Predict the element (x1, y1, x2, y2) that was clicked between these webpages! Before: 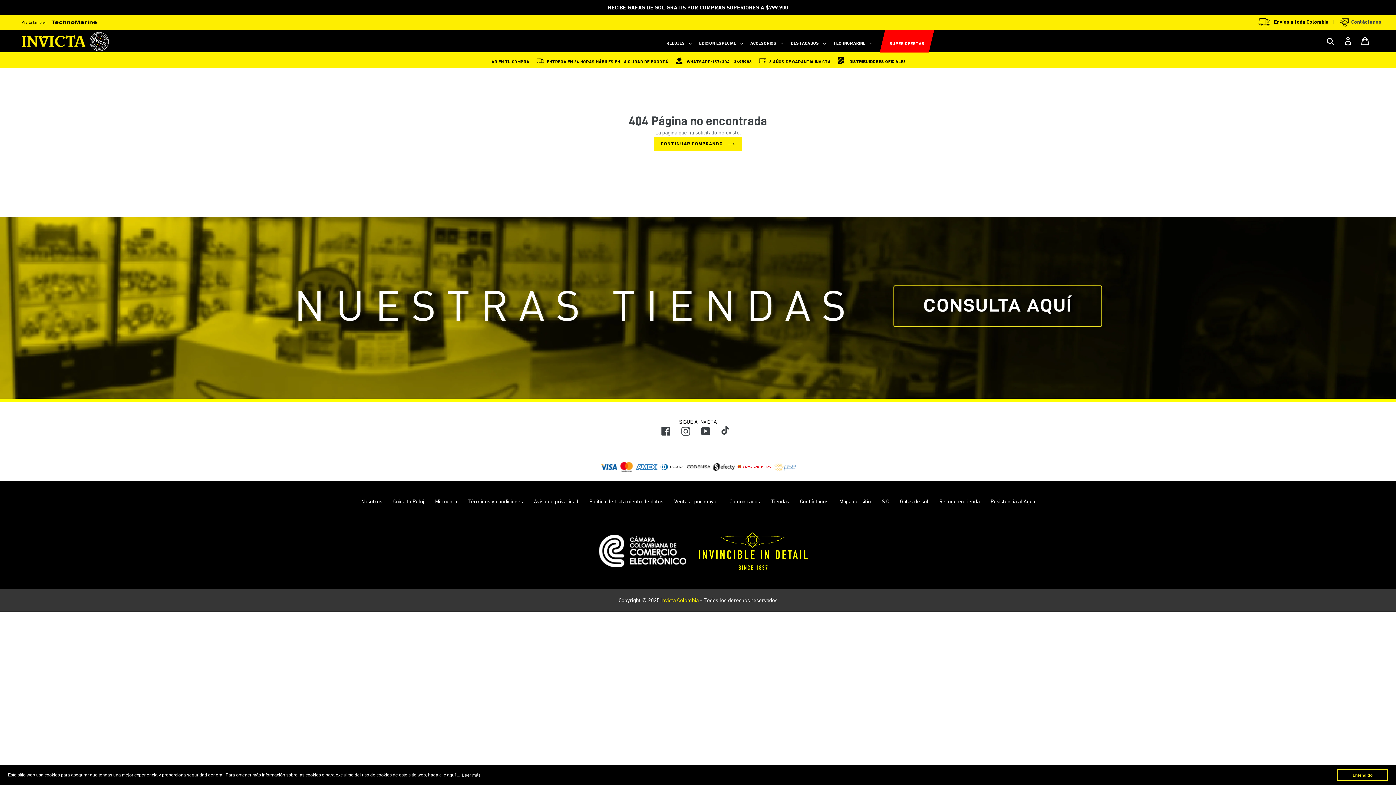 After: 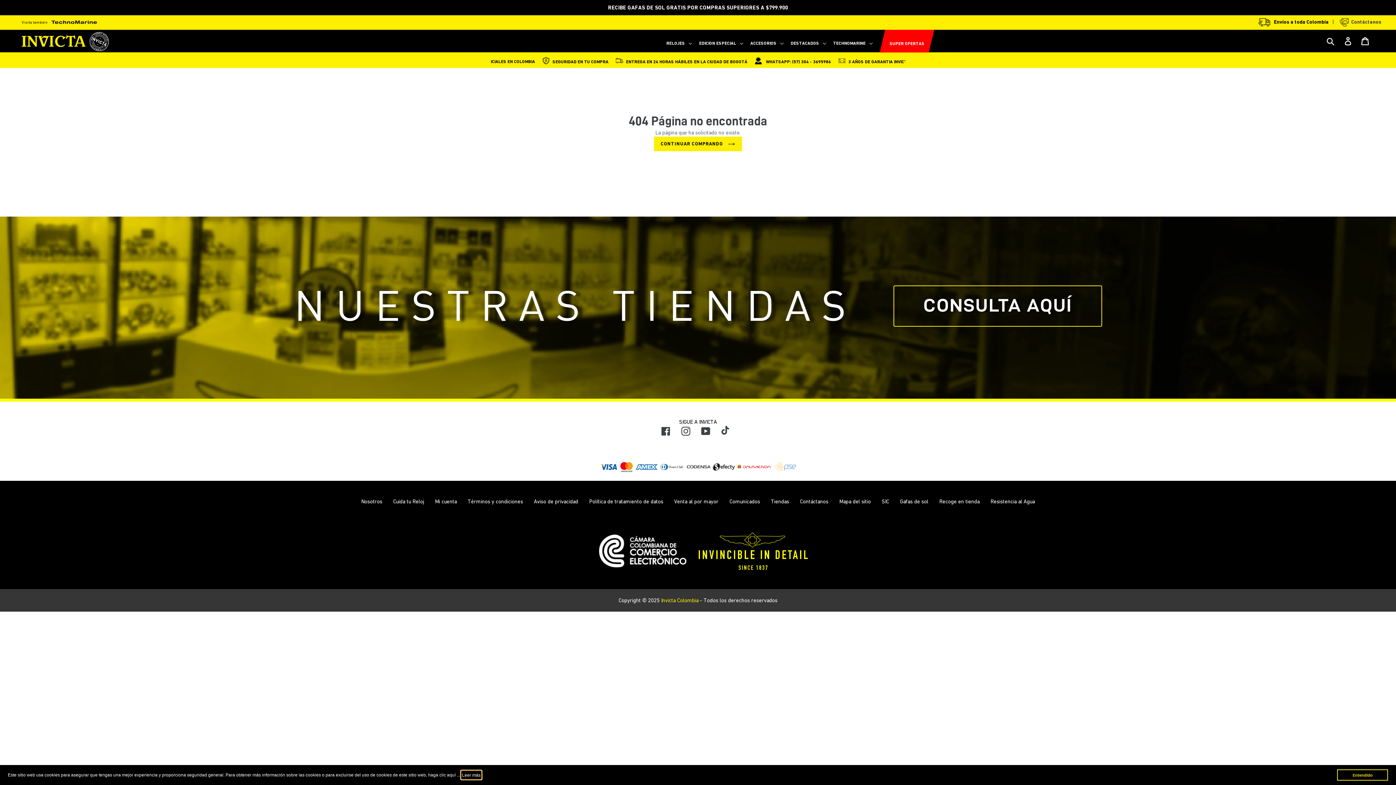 Action: label: learn more about cookies bbox: (461, 771, 481, 779)